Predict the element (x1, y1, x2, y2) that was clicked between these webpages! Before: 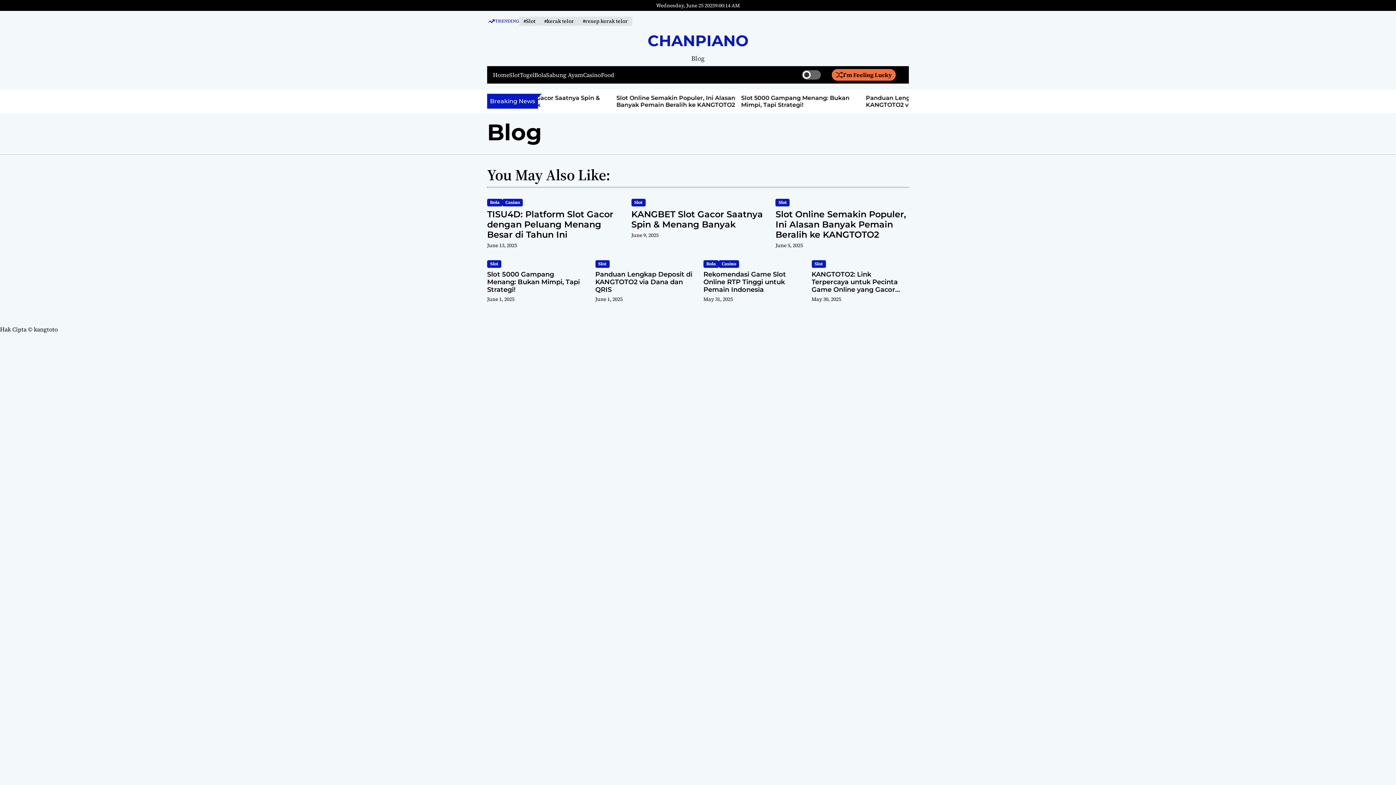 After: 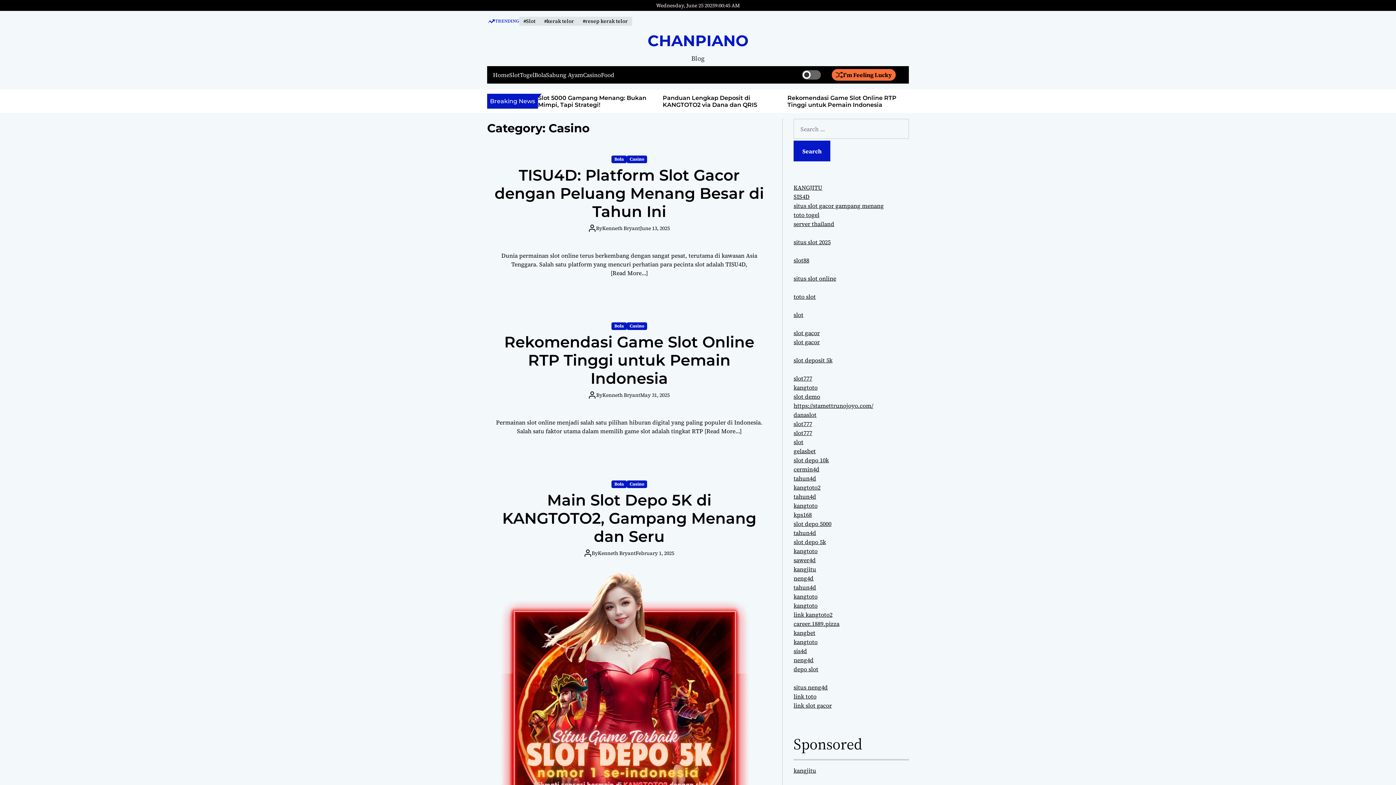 Action: label: Casino bbox: (718, 260, 739, 268)